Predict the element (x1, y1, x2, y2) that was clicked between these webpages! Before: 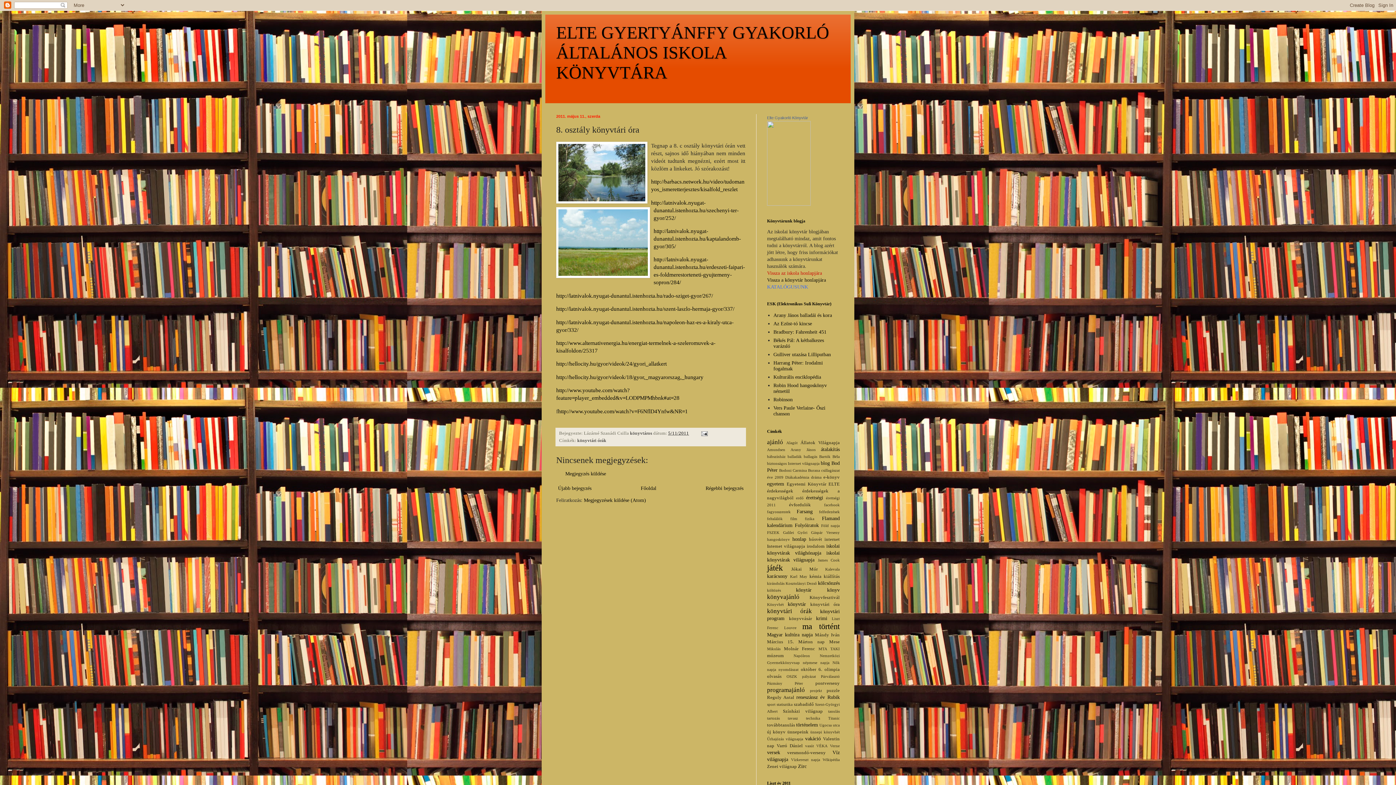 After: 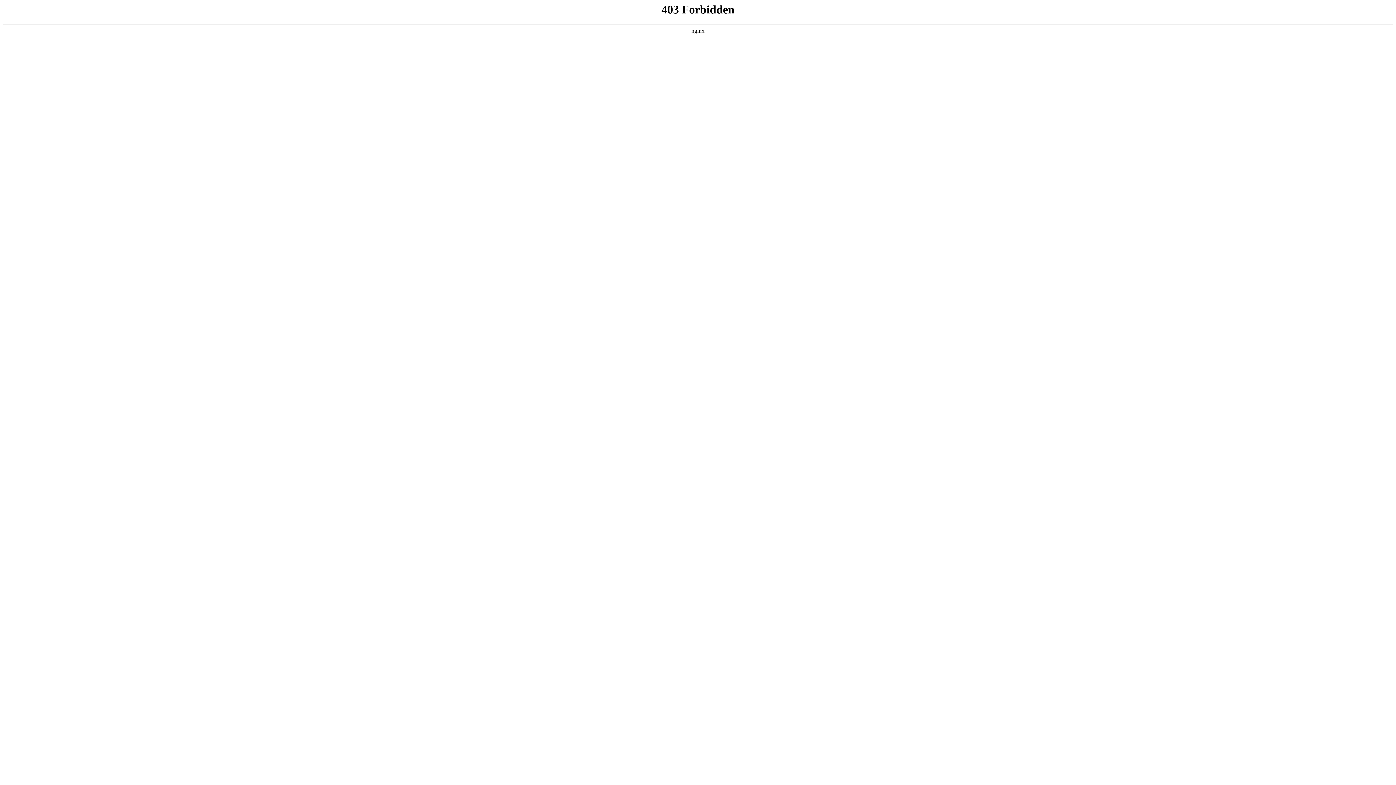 Action: label: Robinson bbox: (773, 396, 792, 402)